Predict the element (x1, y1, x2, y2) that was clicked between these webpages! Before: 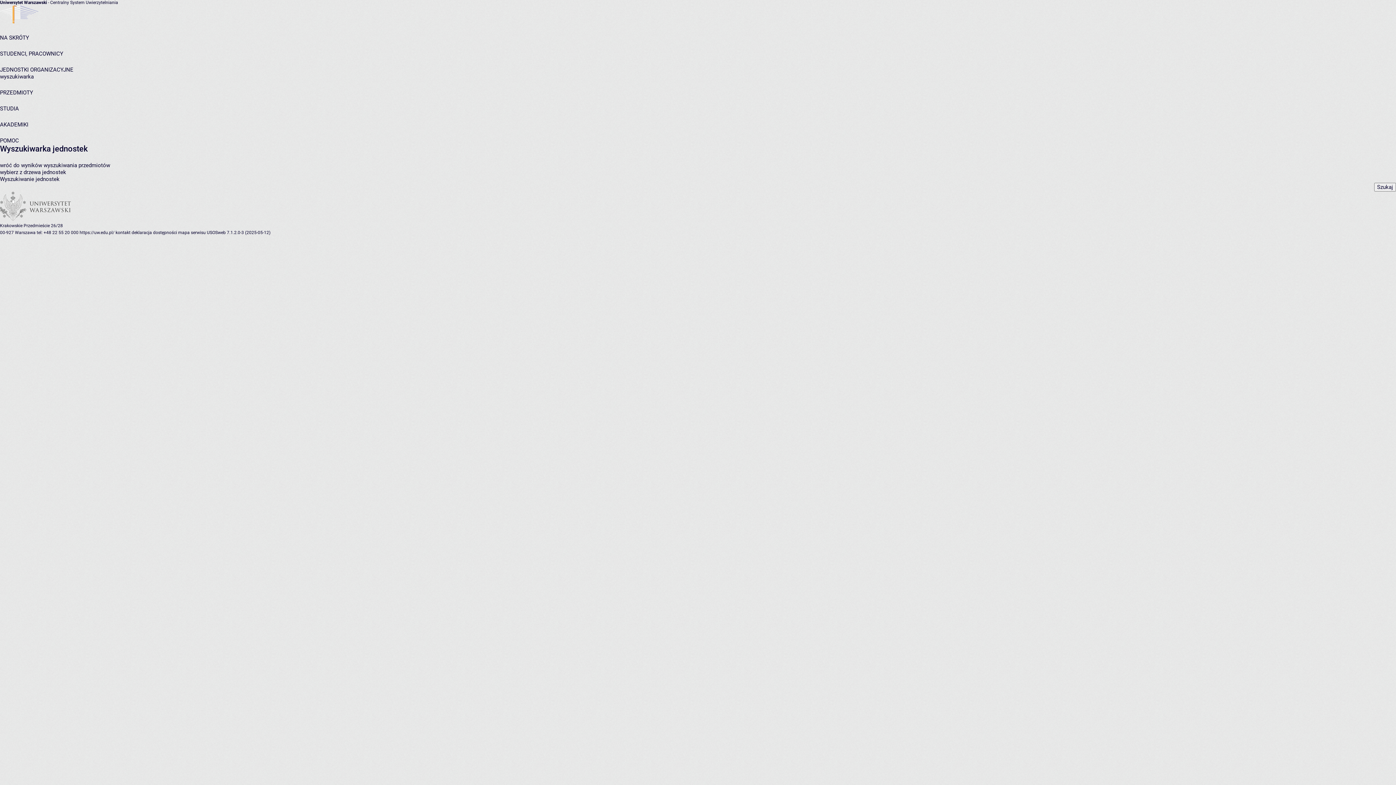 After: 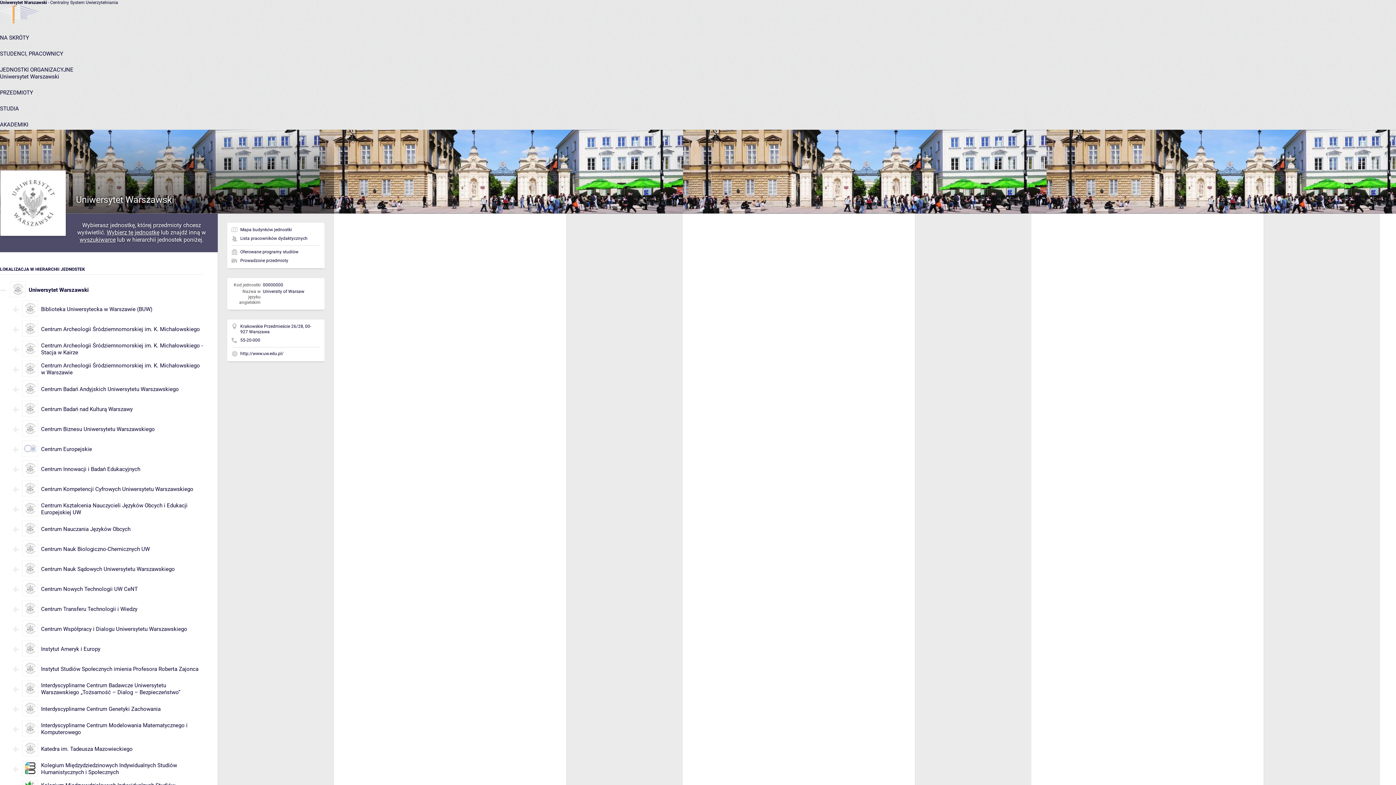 Action: bbox: (0, 169, 66, 175) label: wybierz z drzewa jednostek